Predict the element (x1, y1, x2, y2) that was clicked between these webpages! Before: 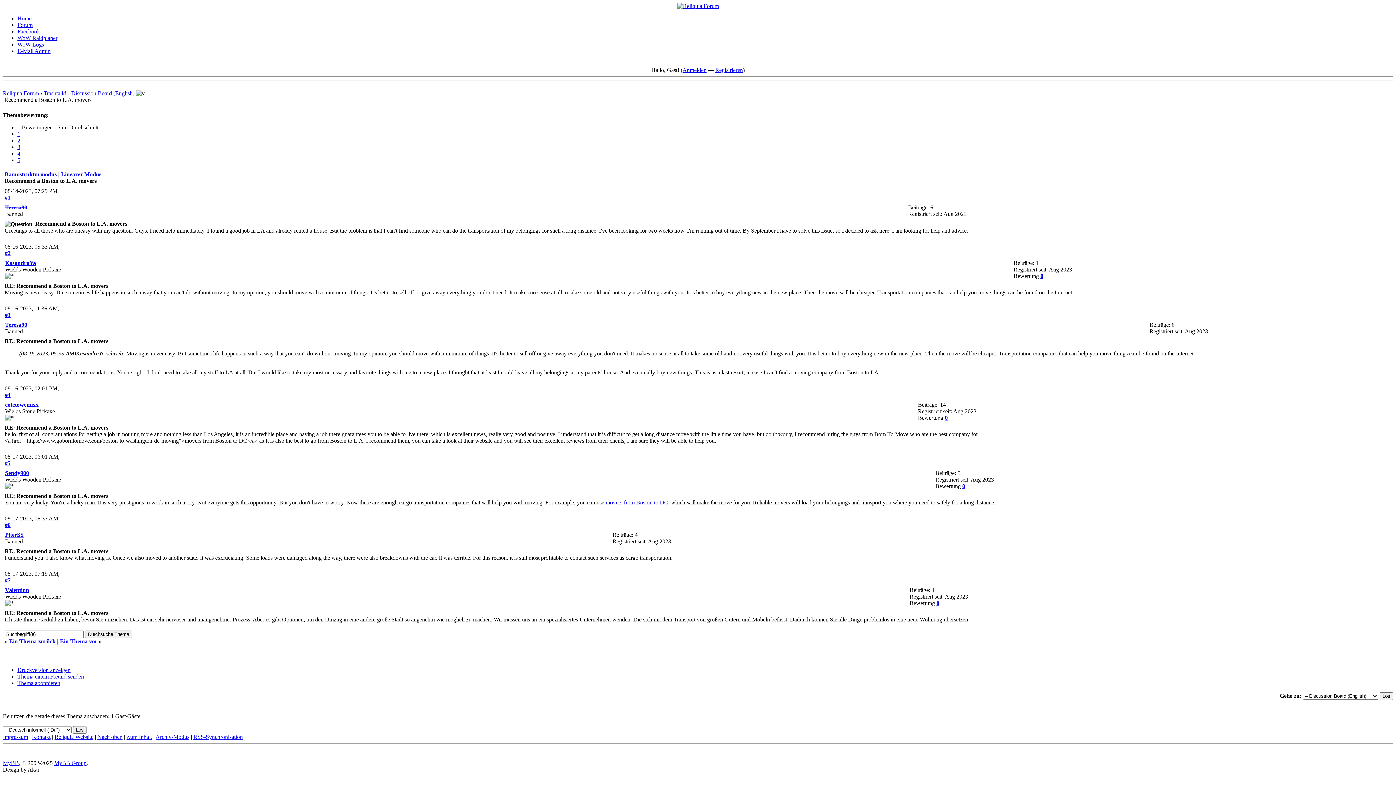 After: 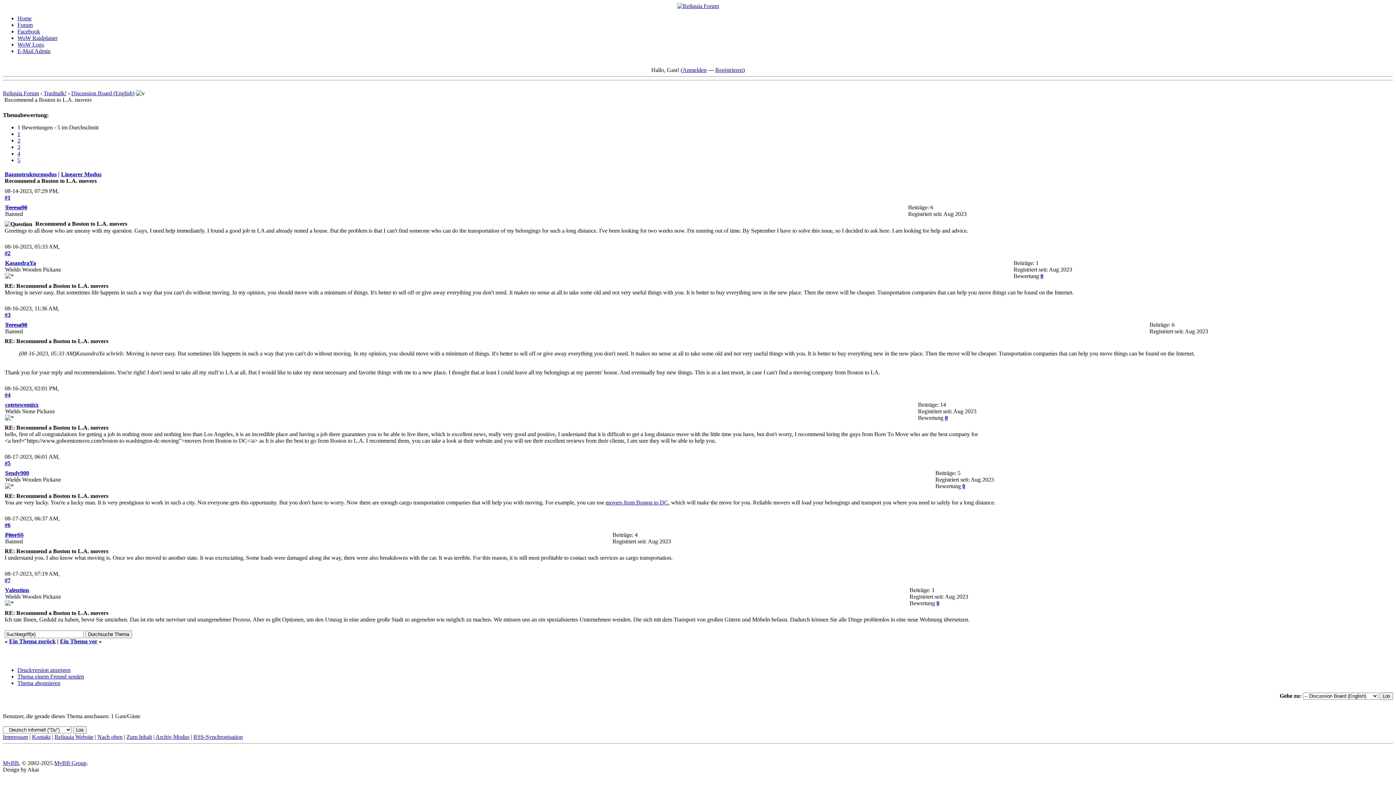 Action: label: Zum Inhalt bbox: (126, 734, 152, 740)